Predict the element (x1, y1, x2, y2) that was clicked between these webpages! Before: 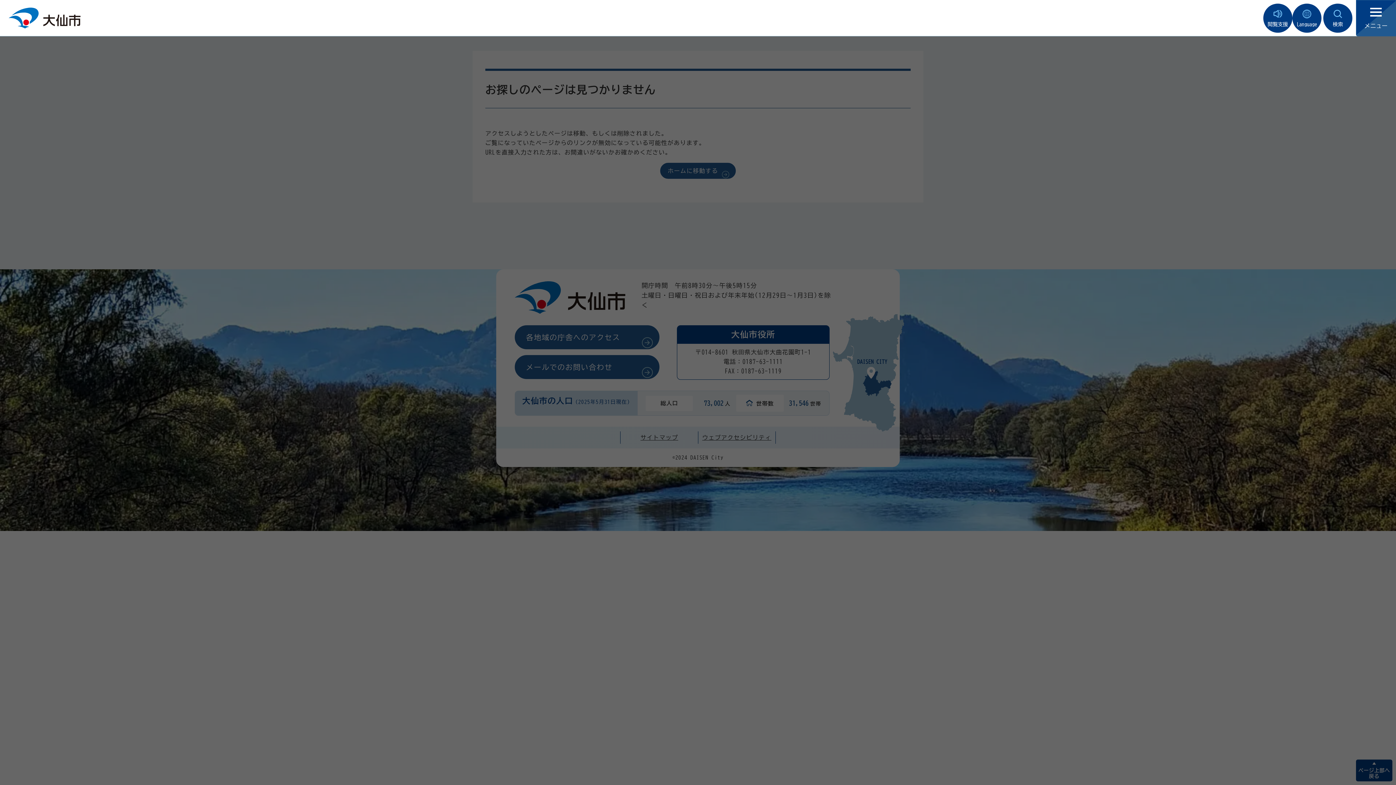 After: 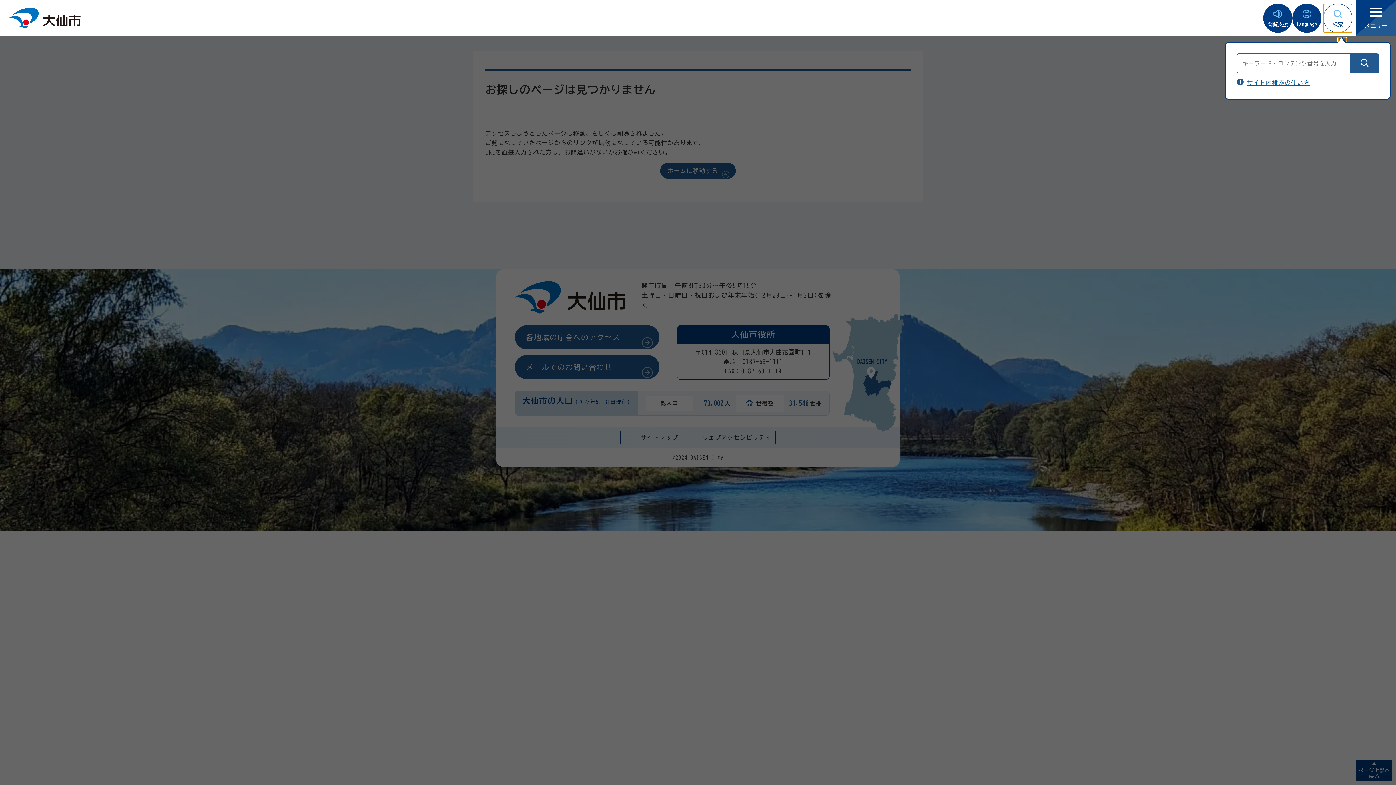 Action: bbox: (1323, 3, 1352, 32) label: 検索